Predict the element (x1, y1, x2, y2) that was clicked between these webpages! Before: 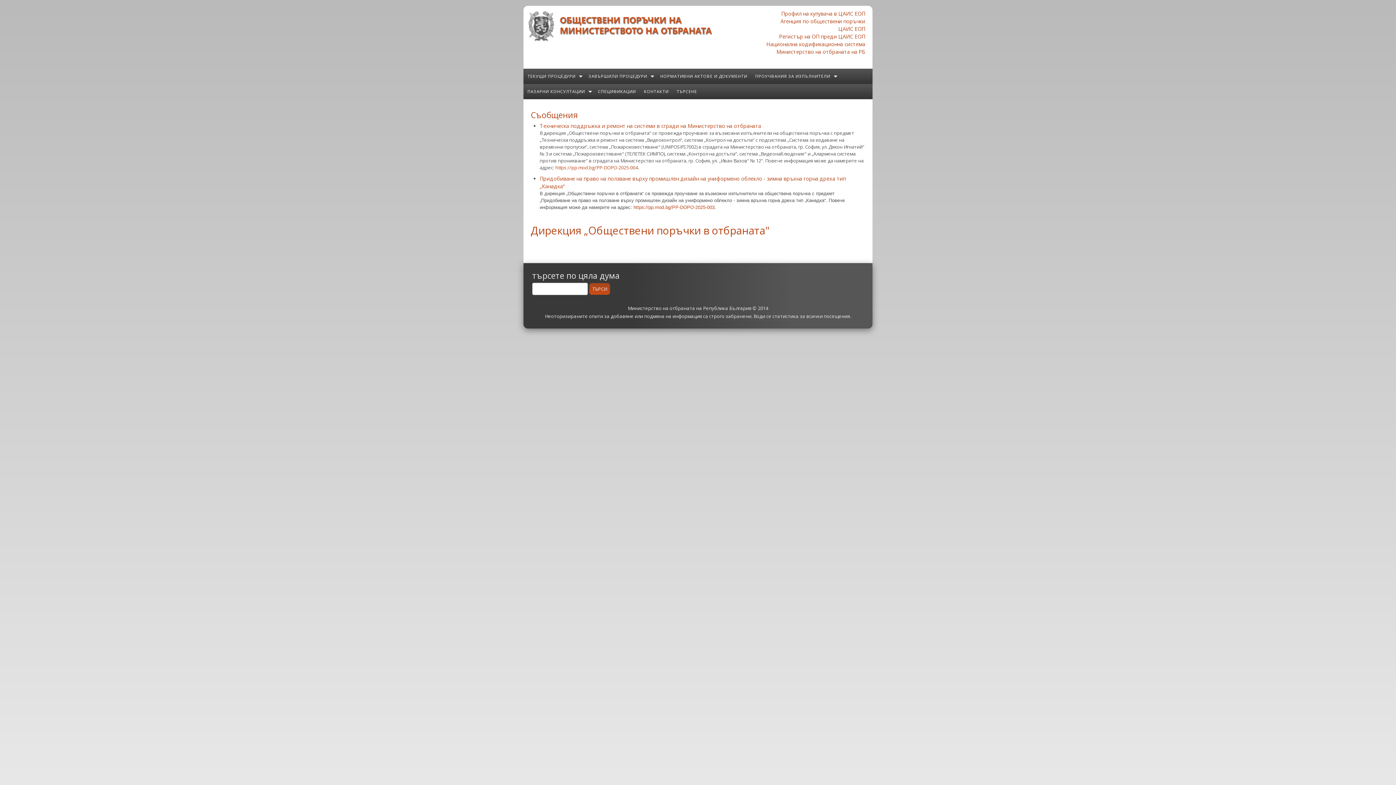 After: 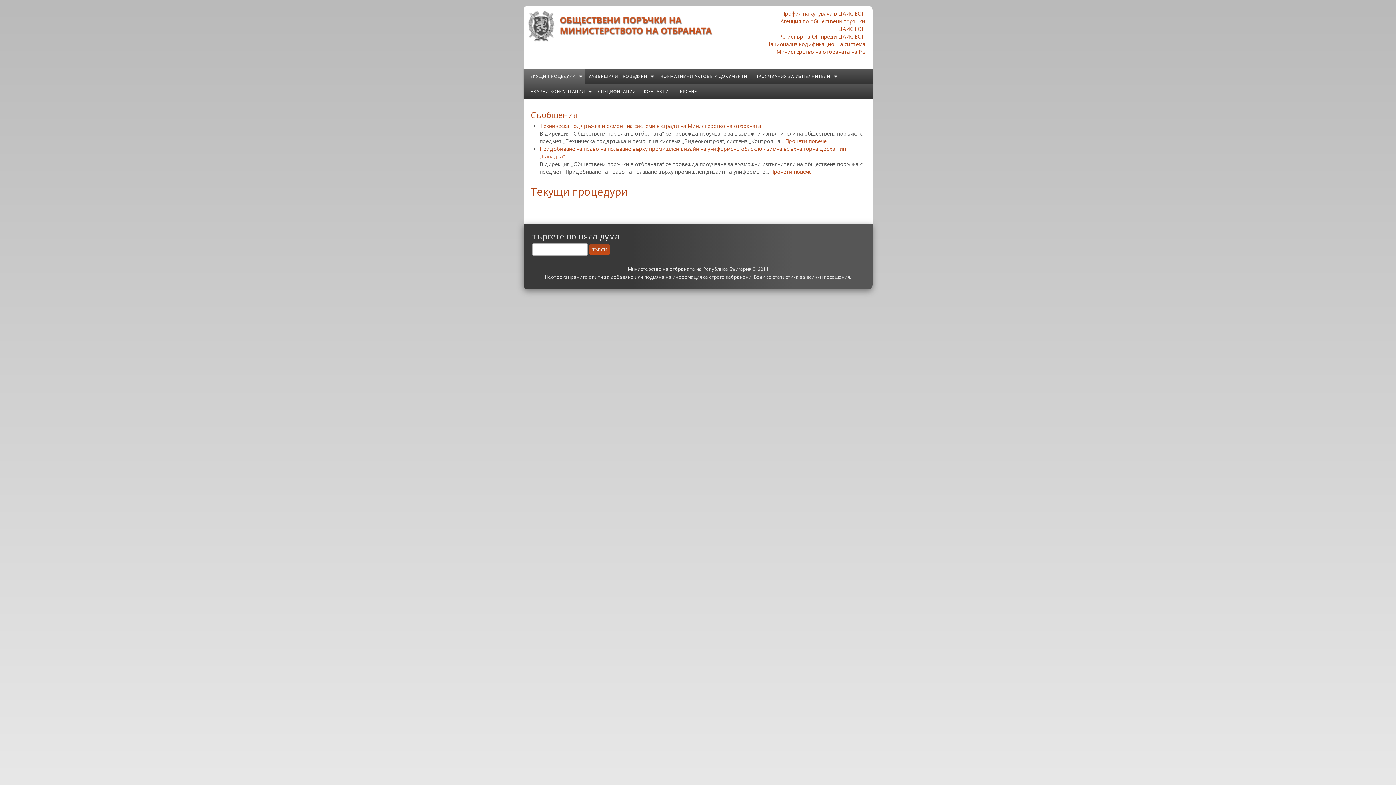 Action: bbox: (523, 68, 584, 83) label: ТЕКУЩИ ПРОЦЕДУРИ